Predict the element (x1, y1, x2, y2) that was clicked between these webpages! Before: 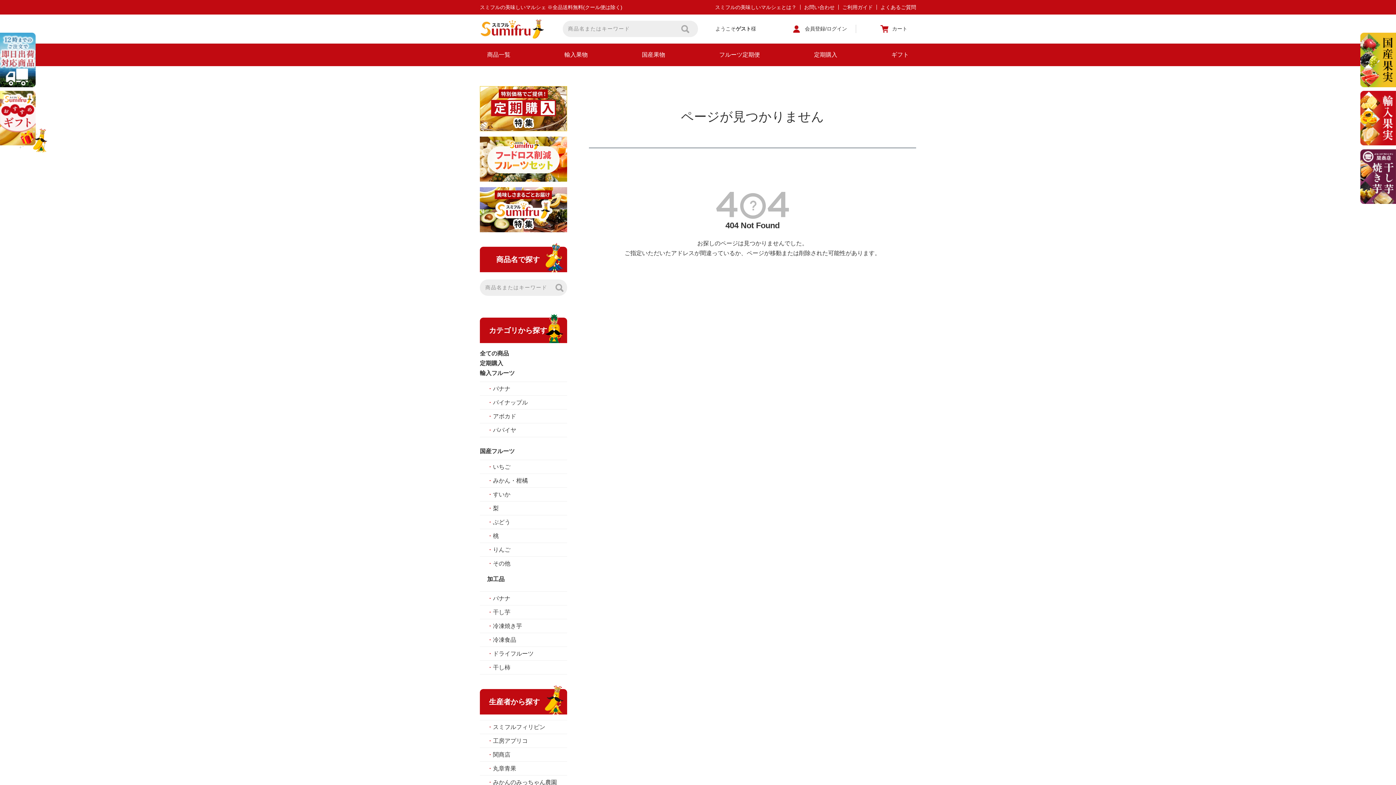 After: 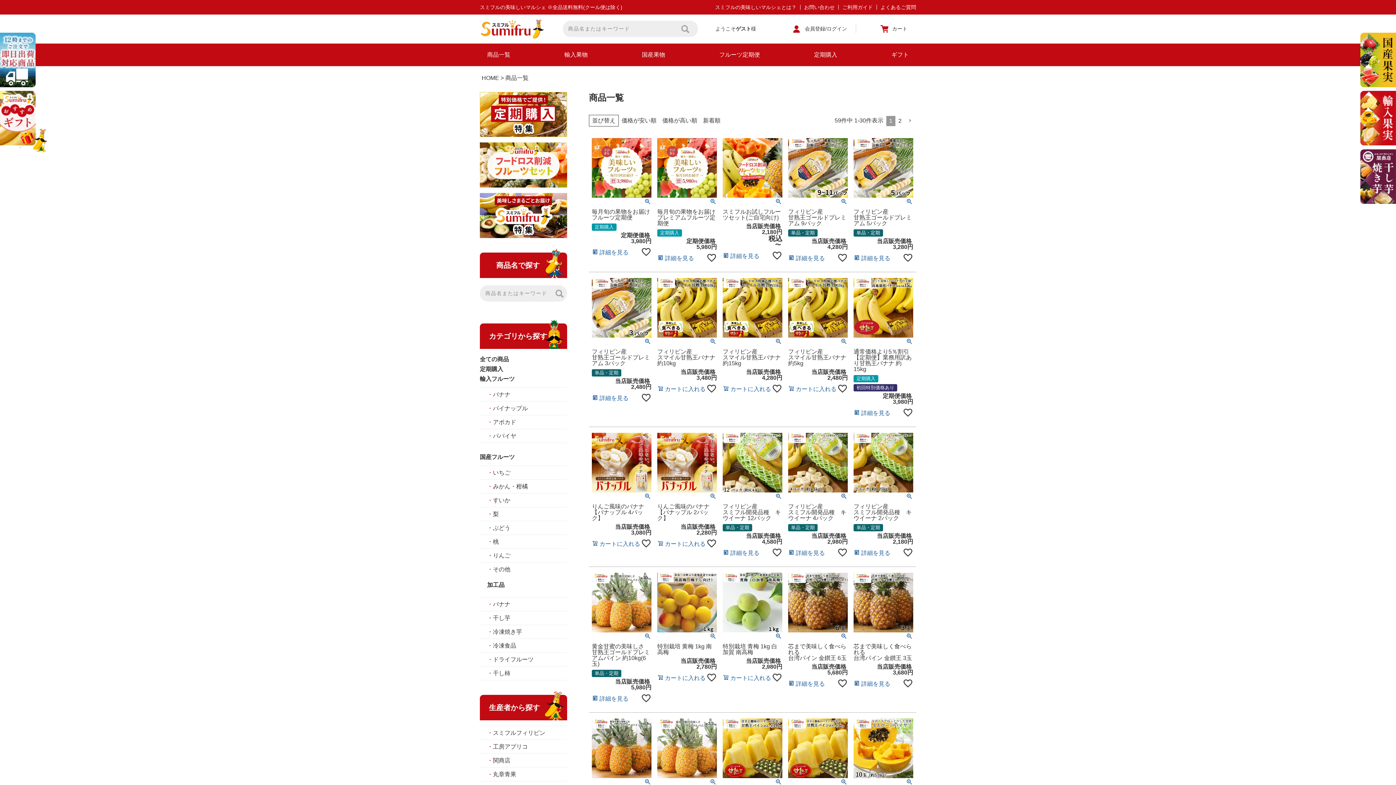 Action: bbox: (681, 24, 689, 33)